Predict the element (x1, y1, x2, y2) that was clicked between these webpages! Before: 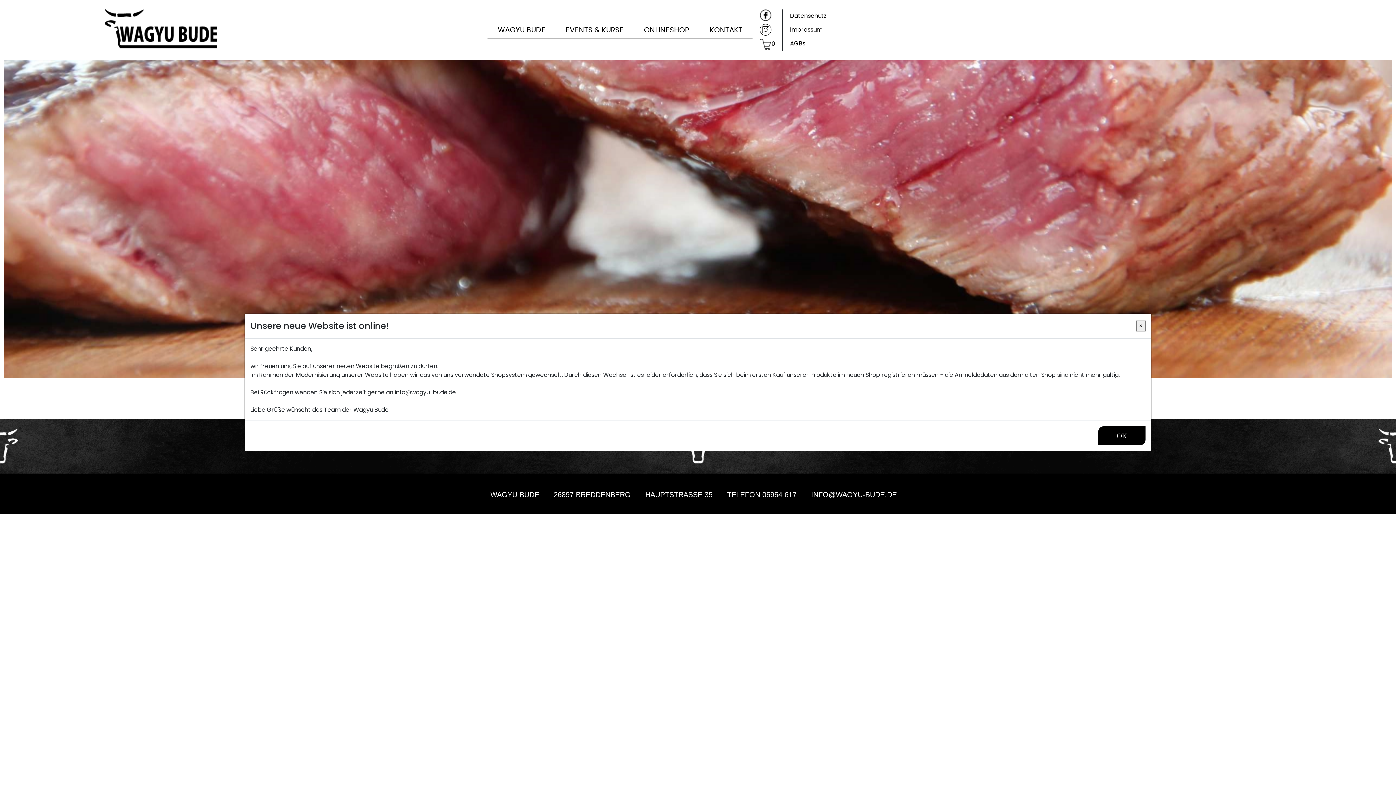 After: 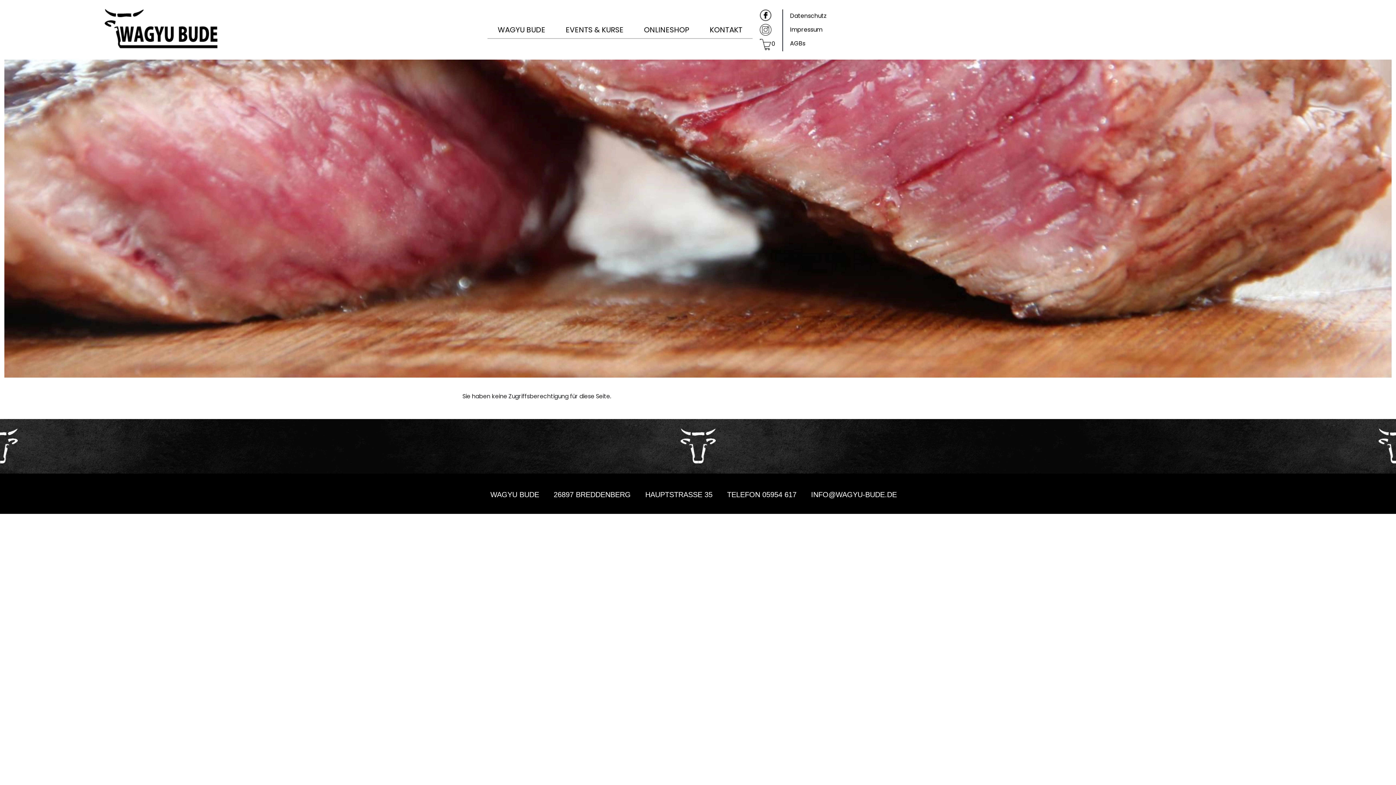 Action: label: × bbox: (1136, 320, 1145, 331)